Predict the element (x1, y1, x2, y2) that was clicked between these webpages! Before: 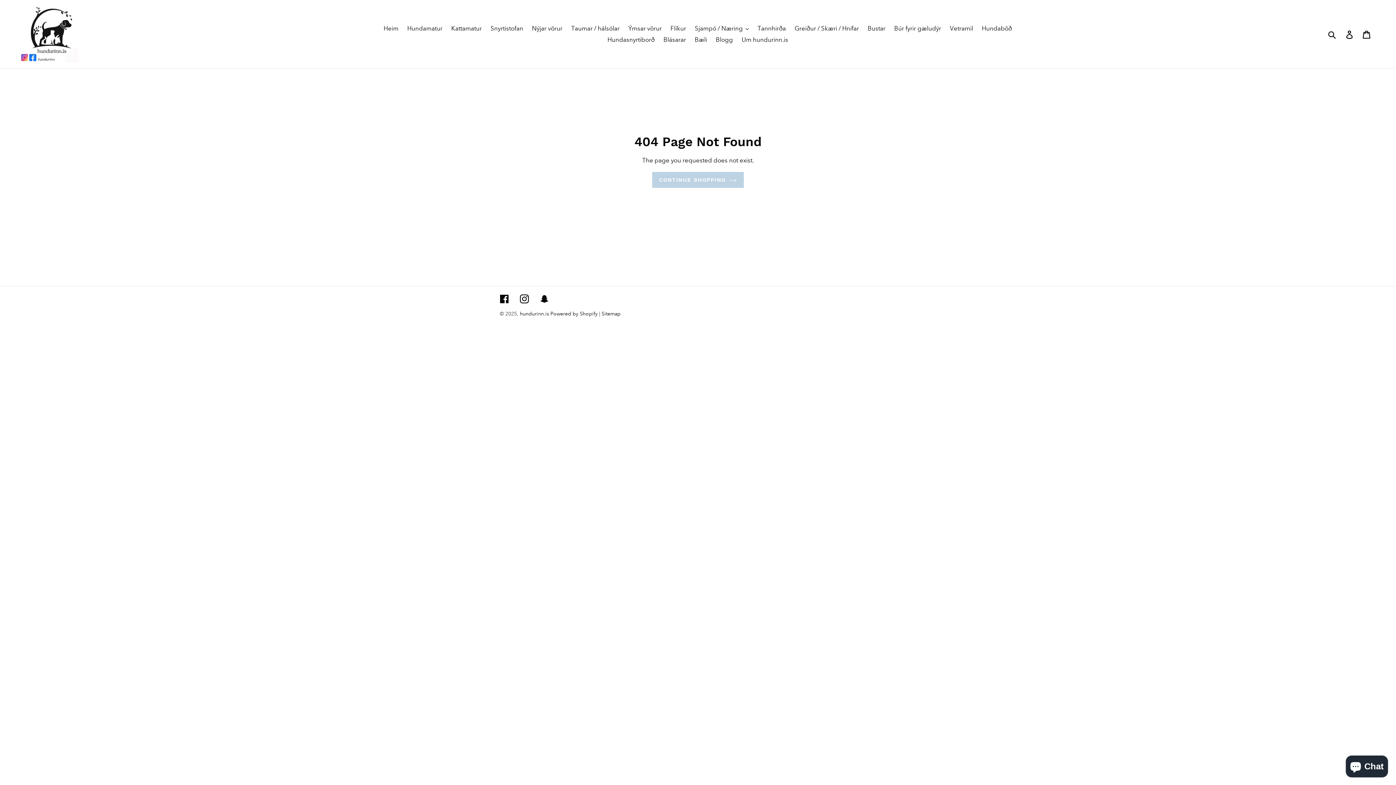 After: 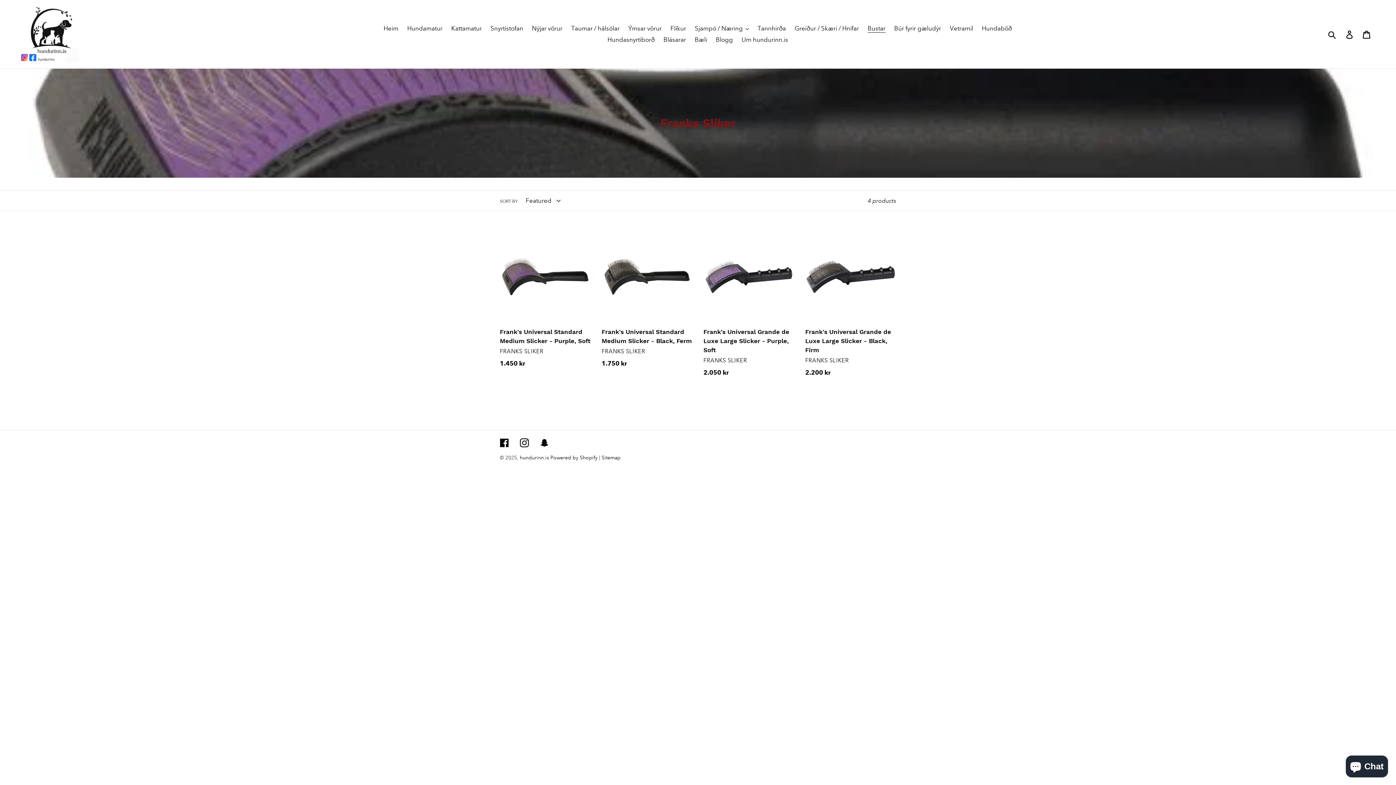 Action: label: Bustar bbox: (864, 22, 889, 34)